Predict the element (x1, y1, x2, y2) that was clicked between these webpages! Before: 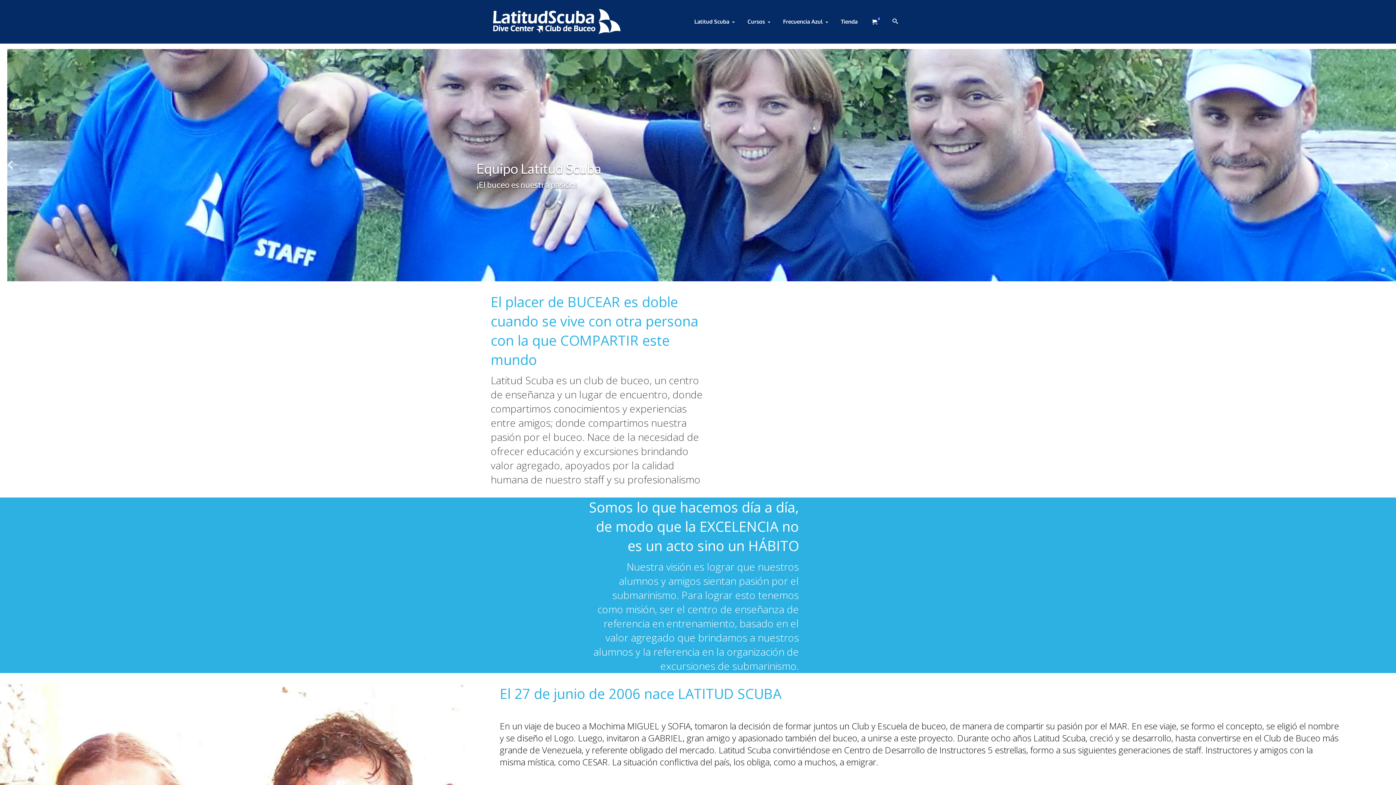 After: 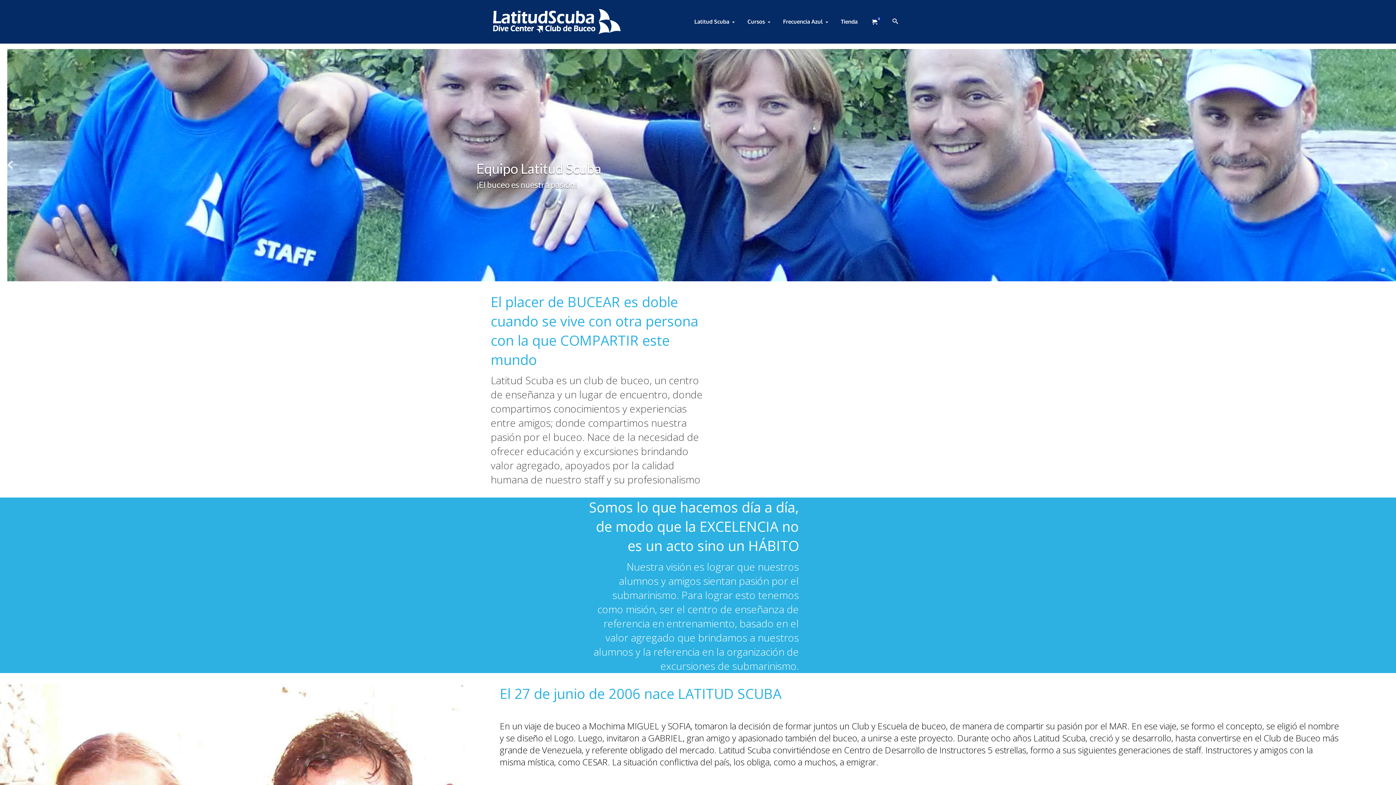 Action: bbox: (1, 155, 18, 175) label: diapositiva anterior